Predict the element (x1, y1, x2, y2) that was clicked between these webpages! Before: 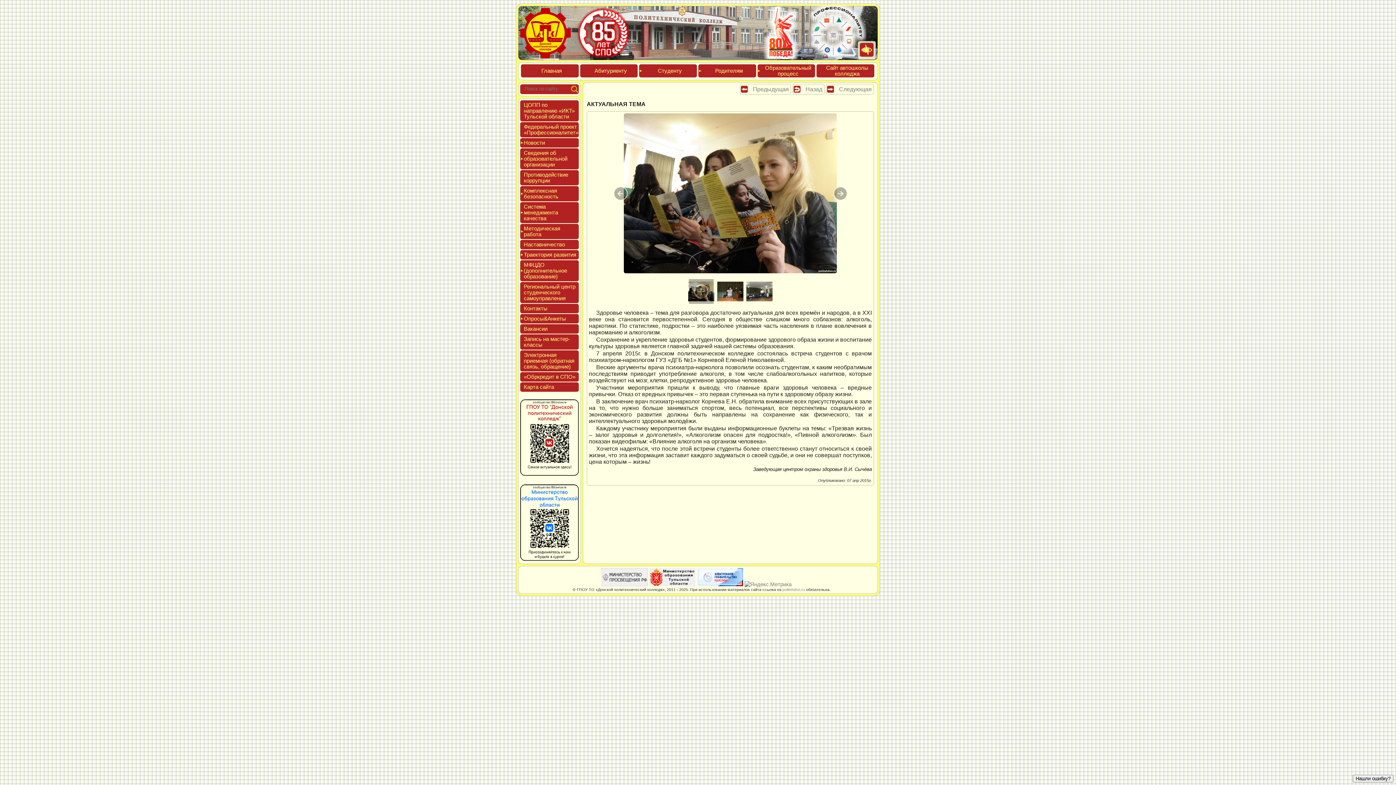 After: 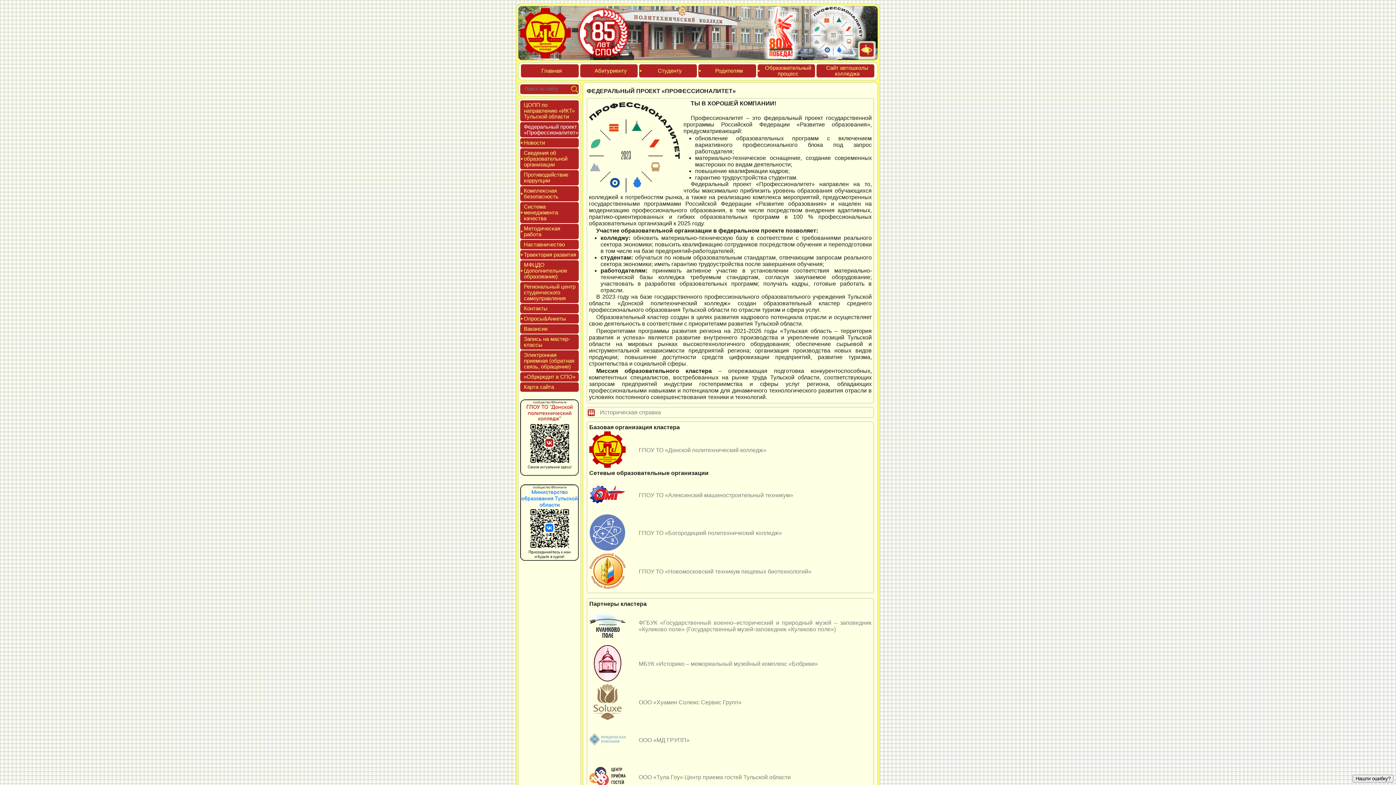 Action: bbox: (831, 51, 866, 57)